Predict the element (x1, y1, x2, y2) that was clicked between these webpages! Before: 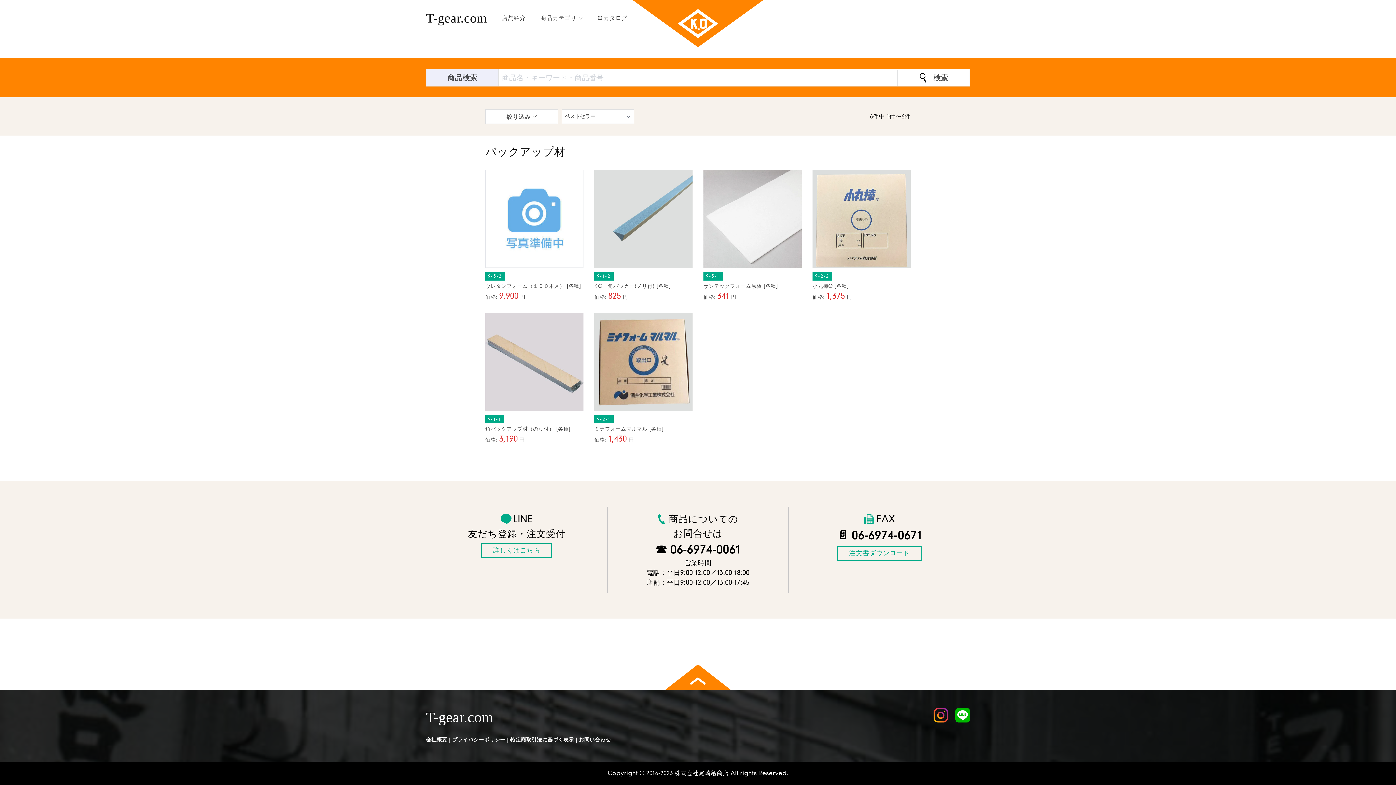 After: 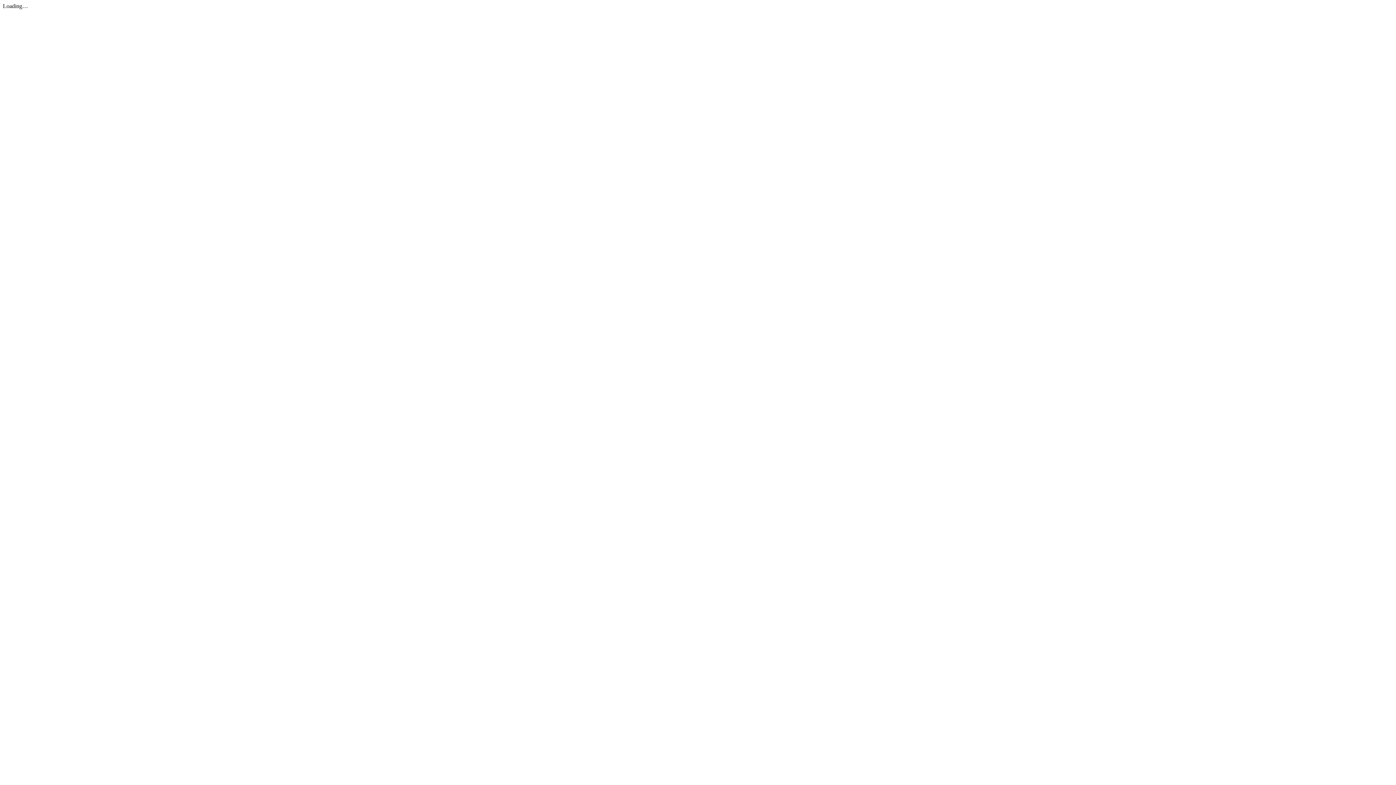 Action: label: 📖カタログ bbox: (590, 9, 634, 26)